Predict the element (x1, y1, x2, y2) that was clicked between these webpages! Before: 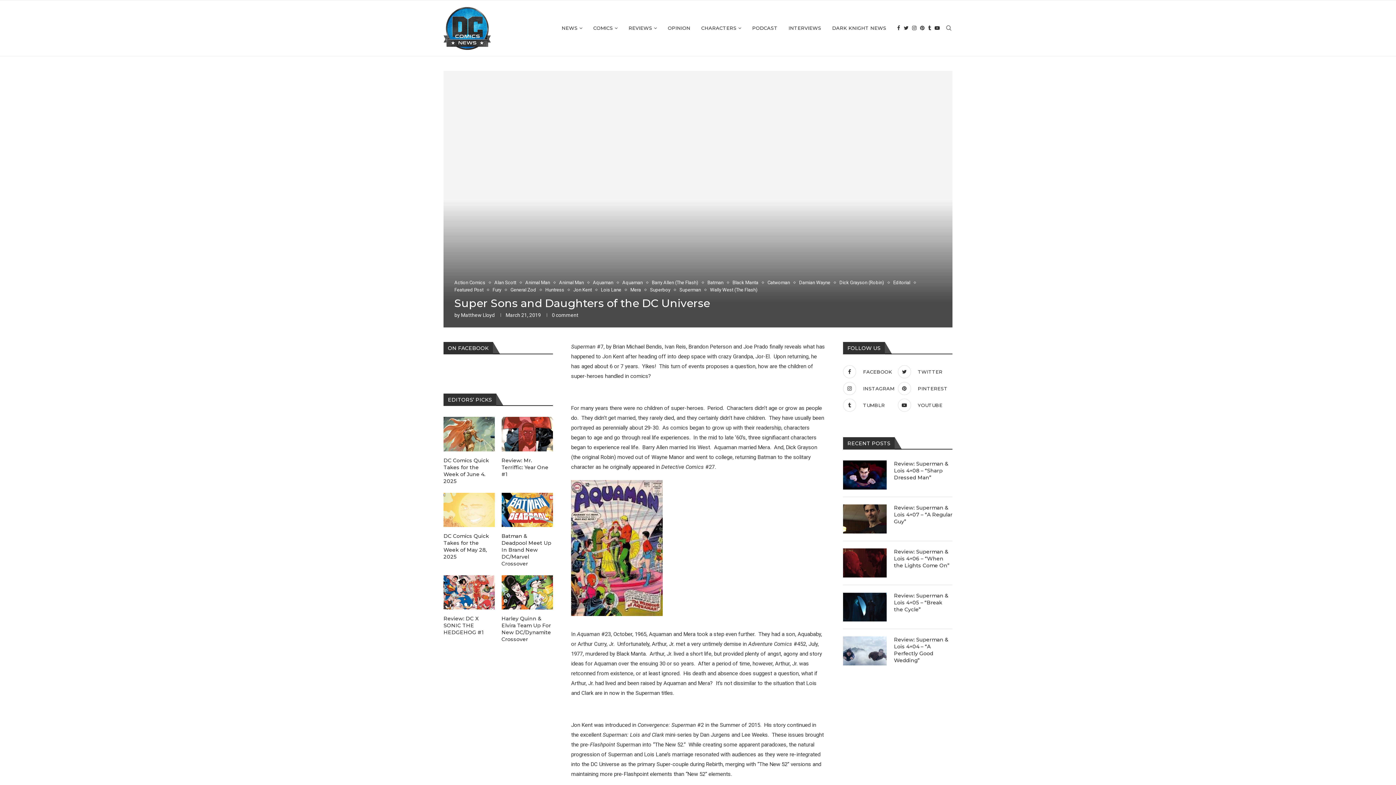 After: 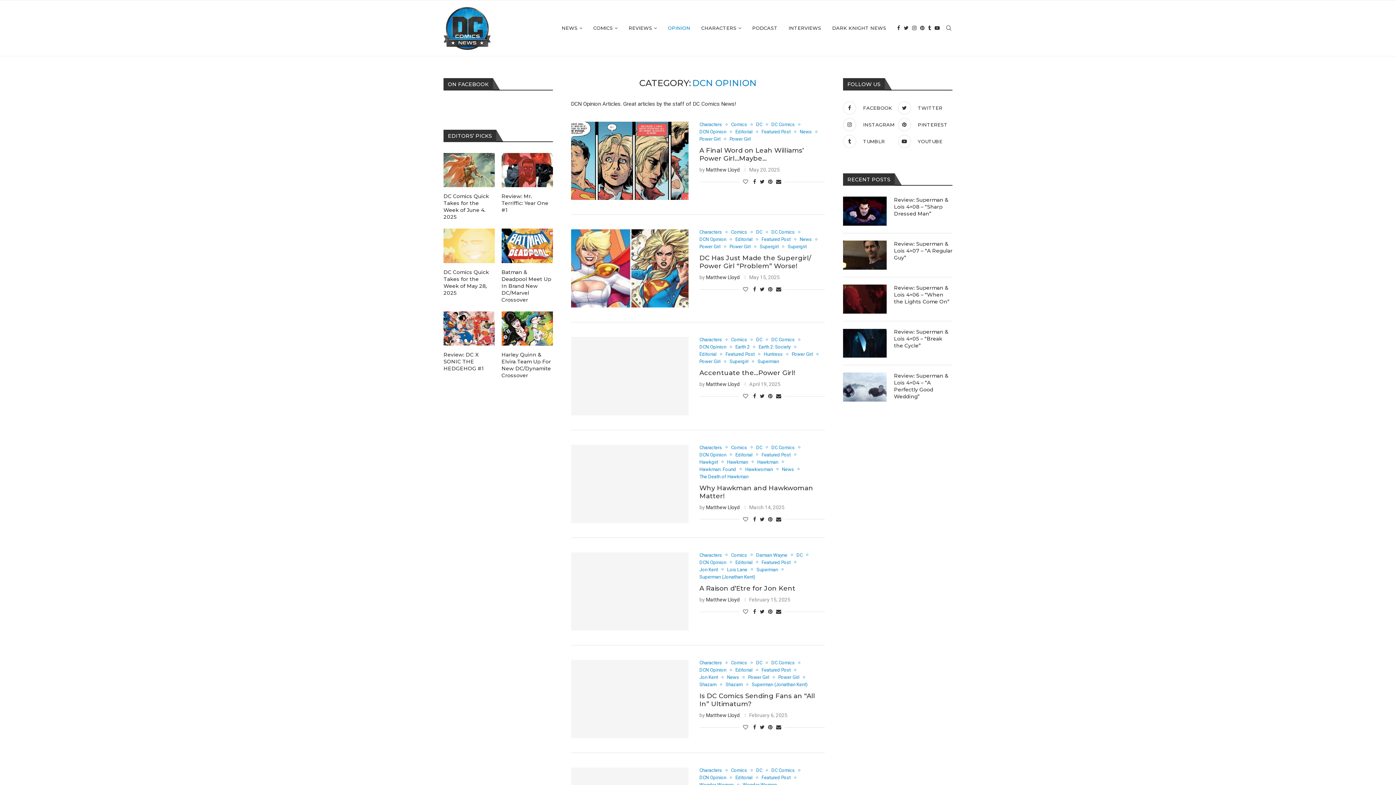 Action: bbox: (668, 0, 690, 56) label: OPINION